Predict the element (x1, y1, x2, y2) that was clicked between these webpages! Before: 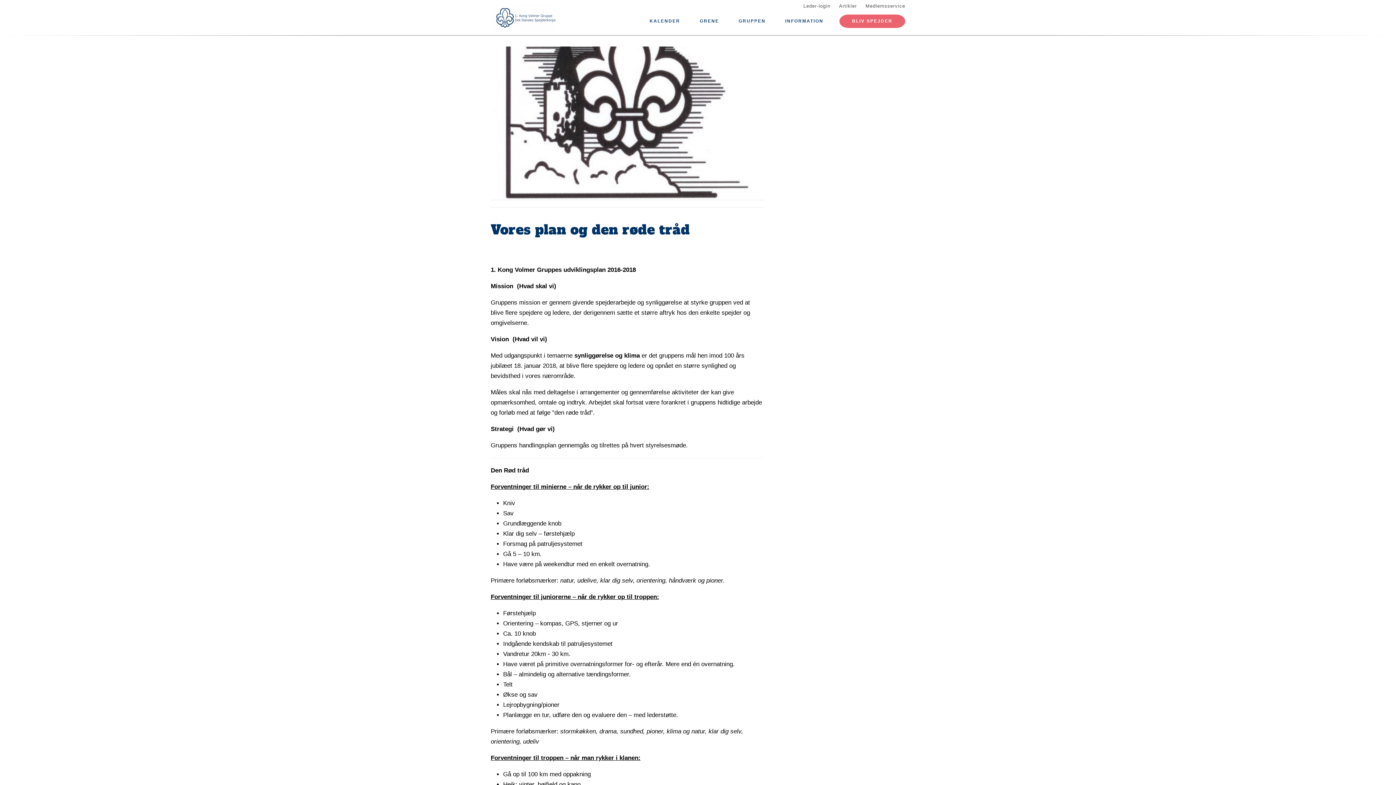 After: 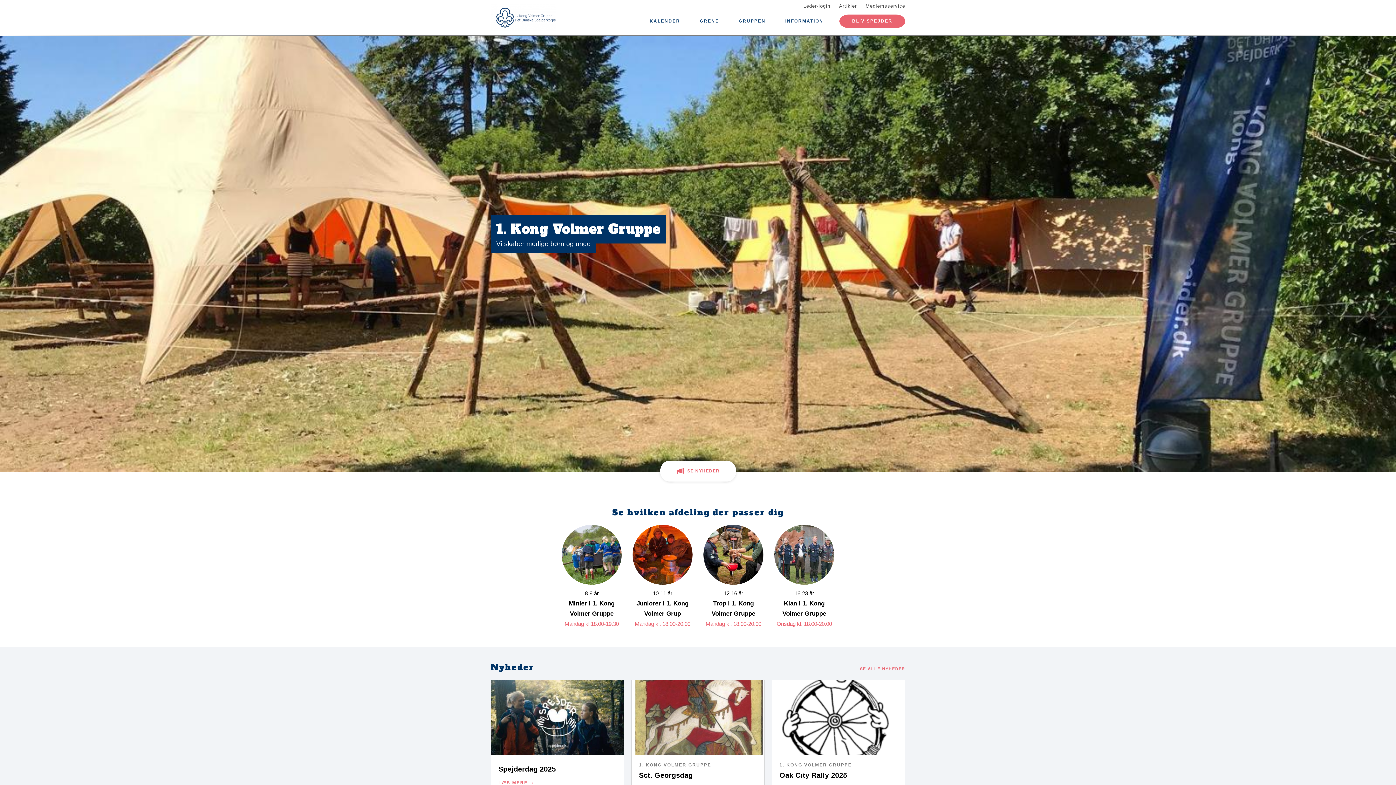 Action: bbox: (490, 3, 556, 31)